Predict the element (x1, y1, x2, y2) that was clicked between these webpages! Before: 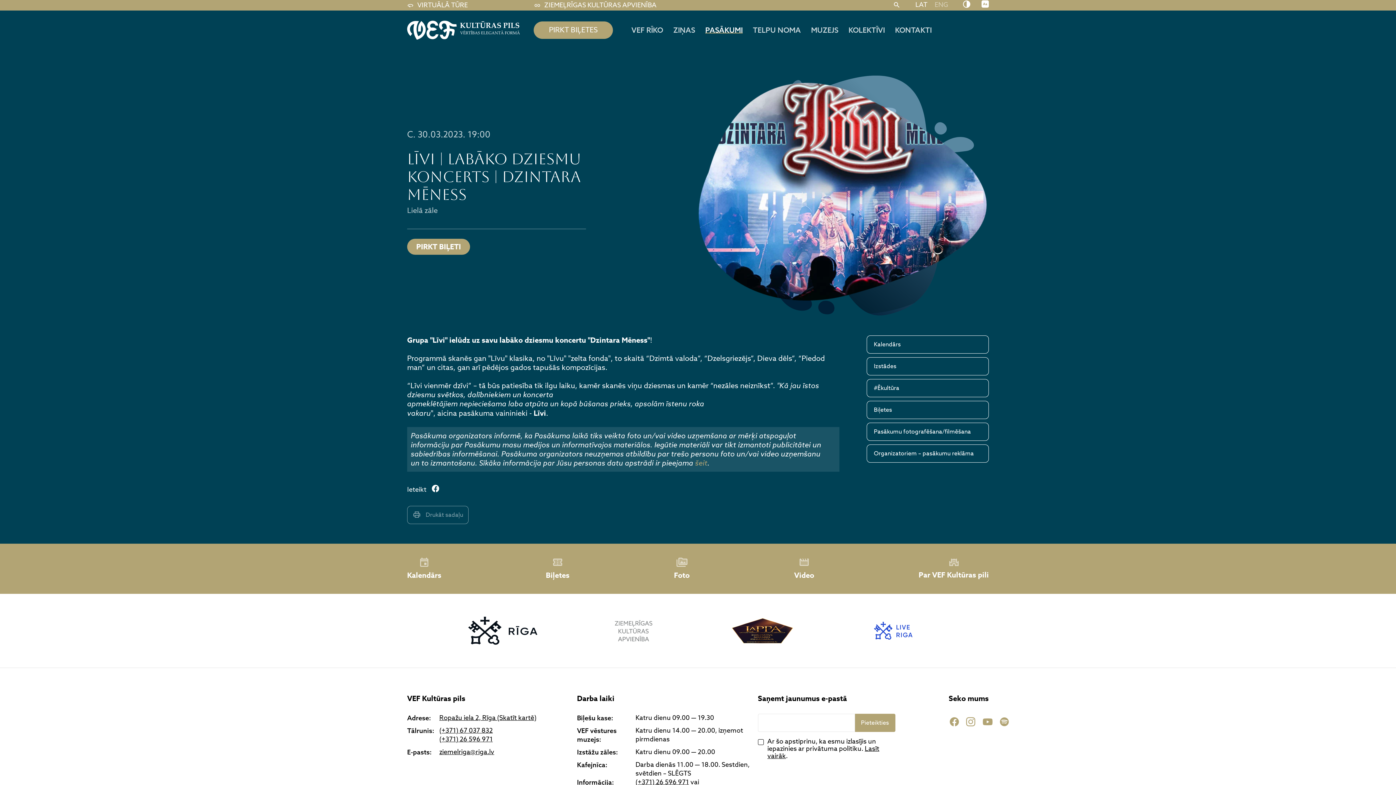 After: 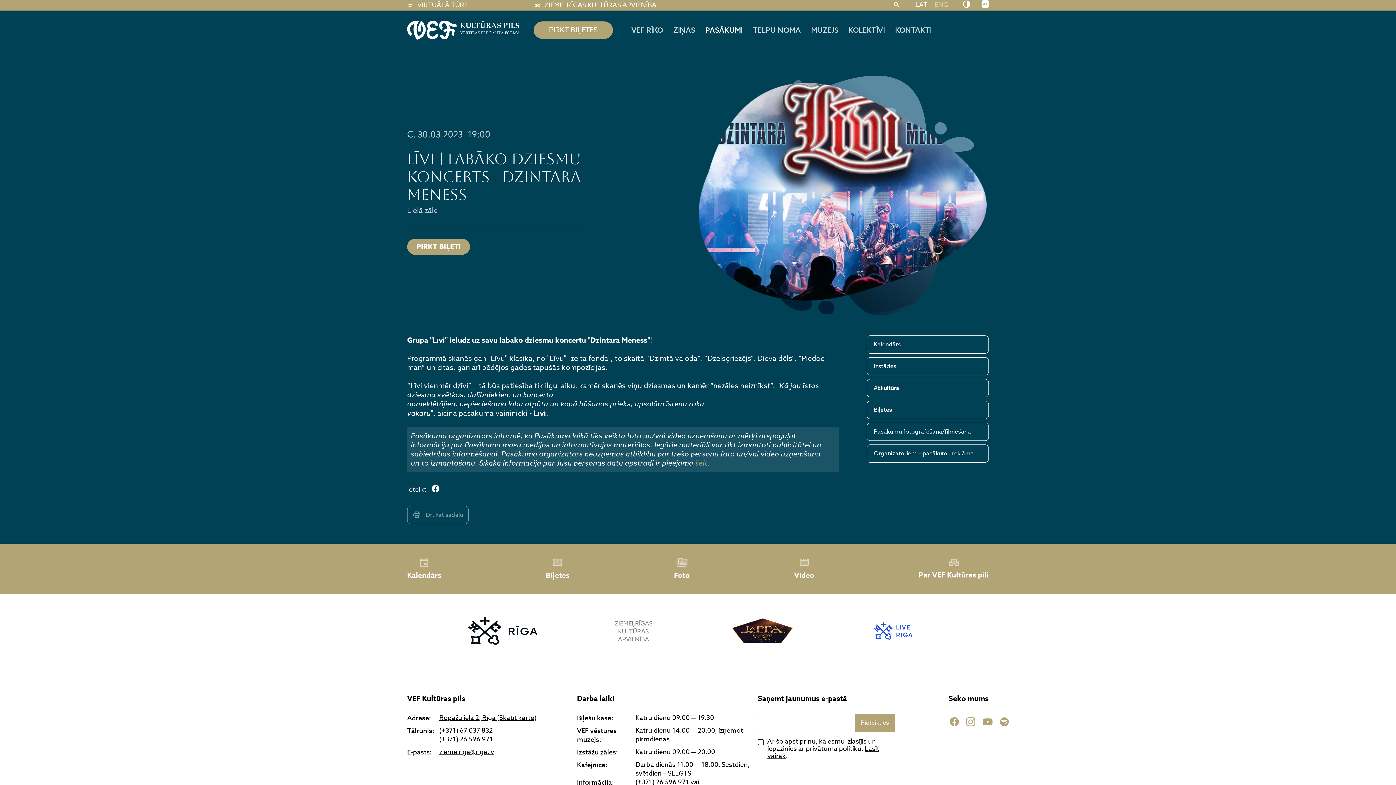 Action: bbox: (598, 617, 667, 645)